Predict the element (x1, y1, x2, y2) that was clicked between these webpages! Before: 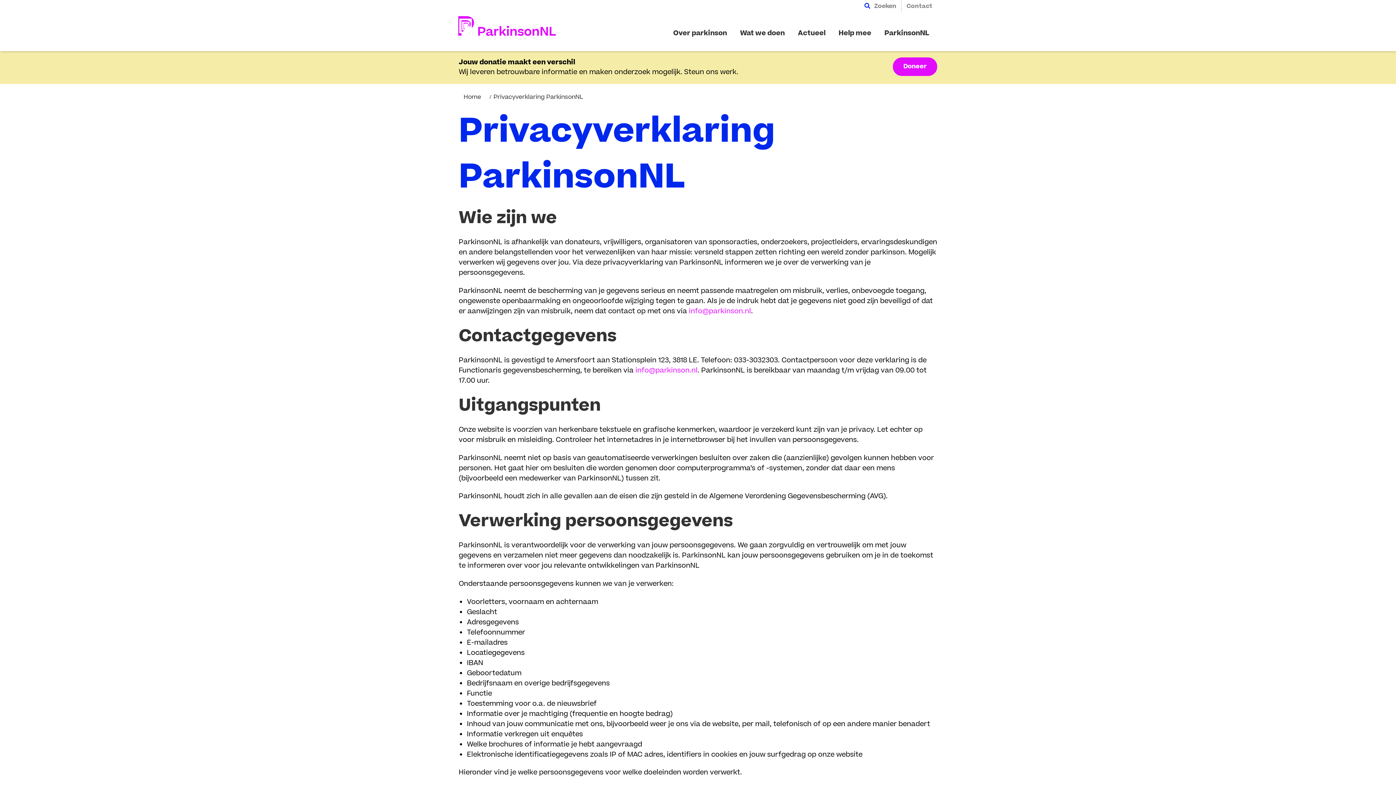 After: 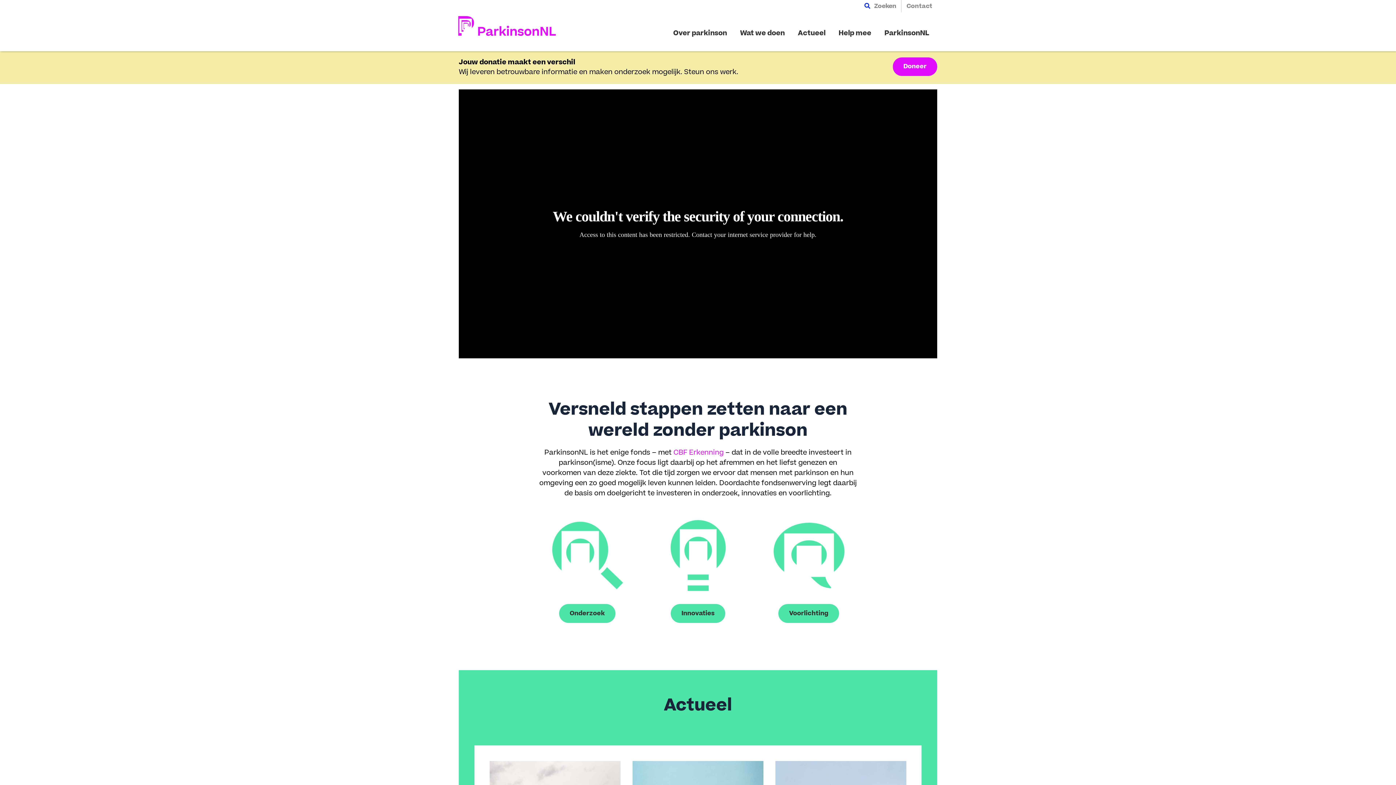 Action: bbox: (456, 20, 558, 30)